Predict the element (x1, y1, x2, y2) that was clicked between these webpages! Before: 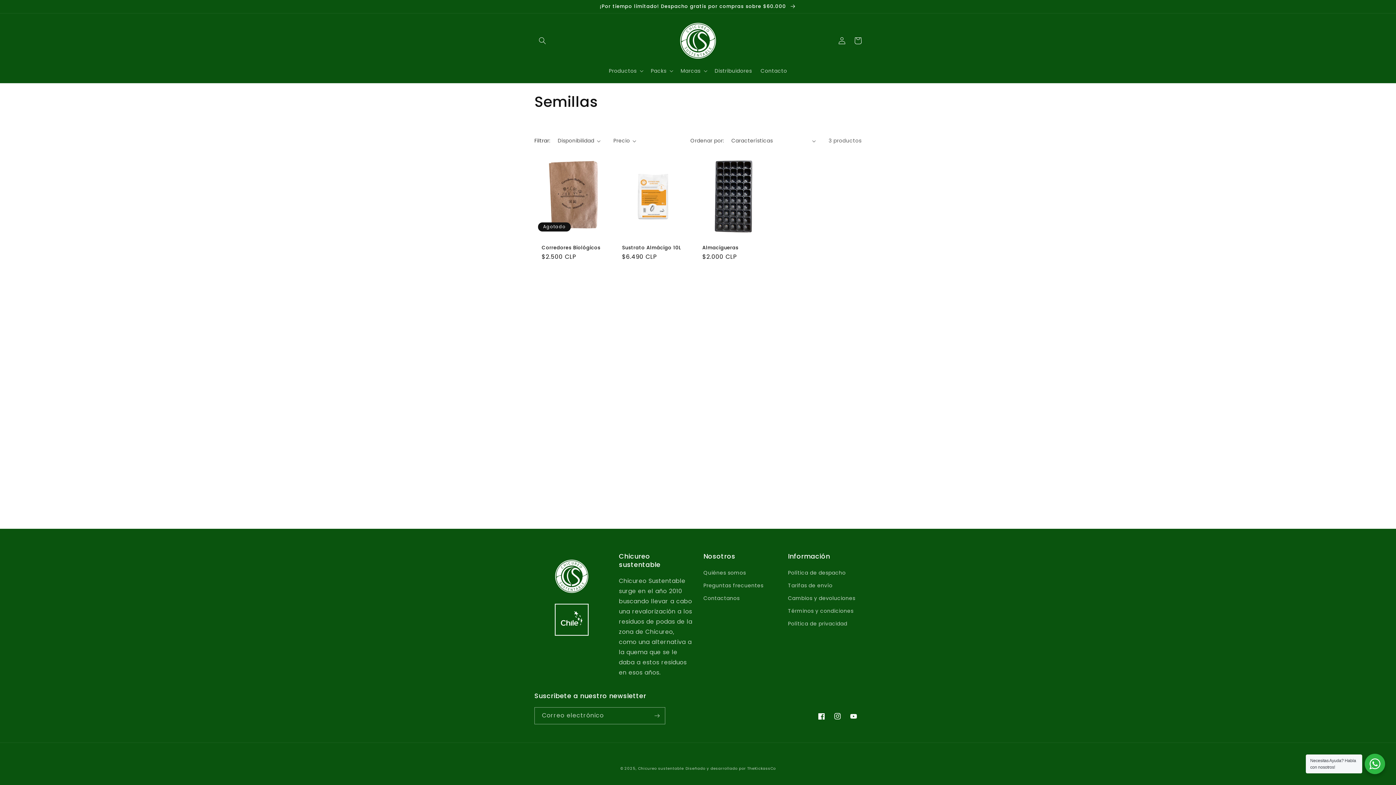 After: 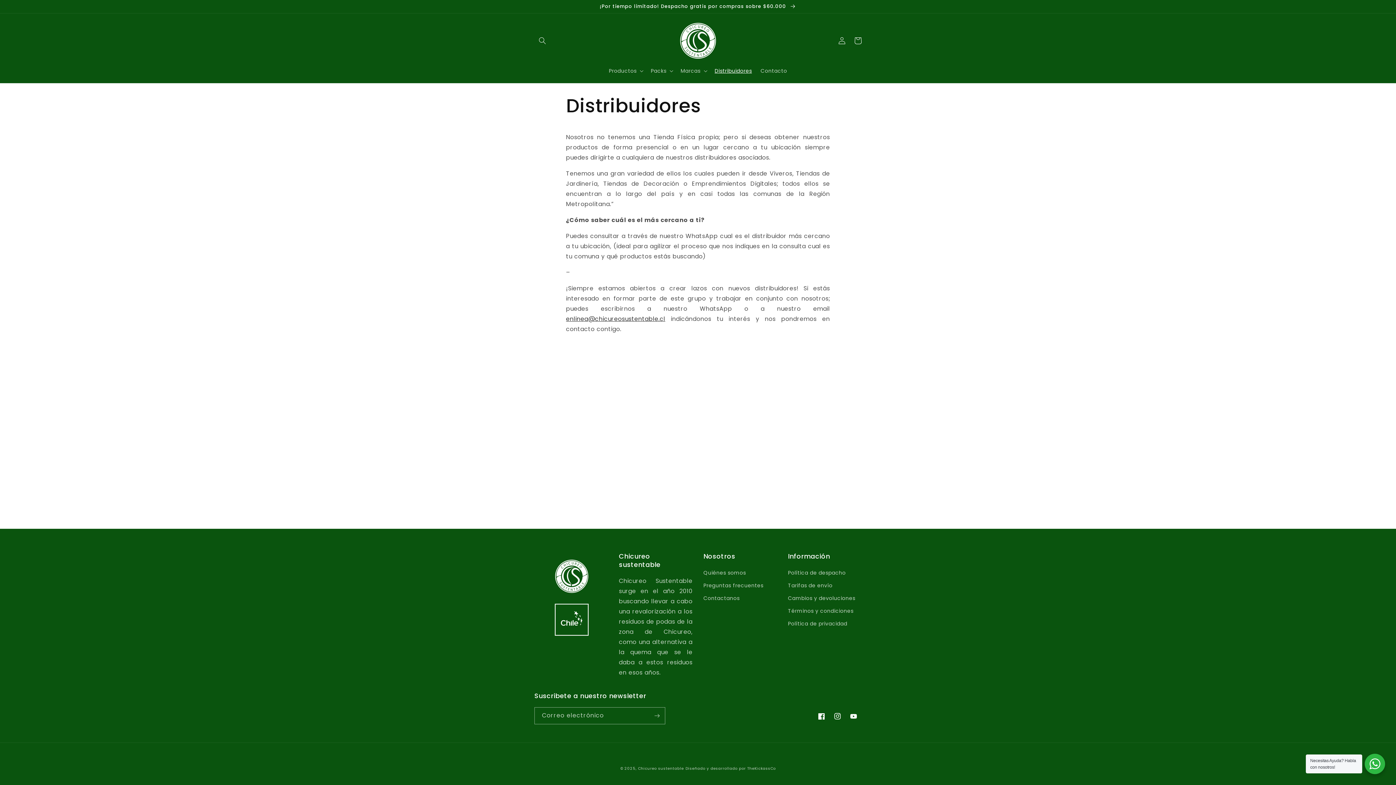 Action: label: Distribuidores bbox: (710, 63, 756, 78)